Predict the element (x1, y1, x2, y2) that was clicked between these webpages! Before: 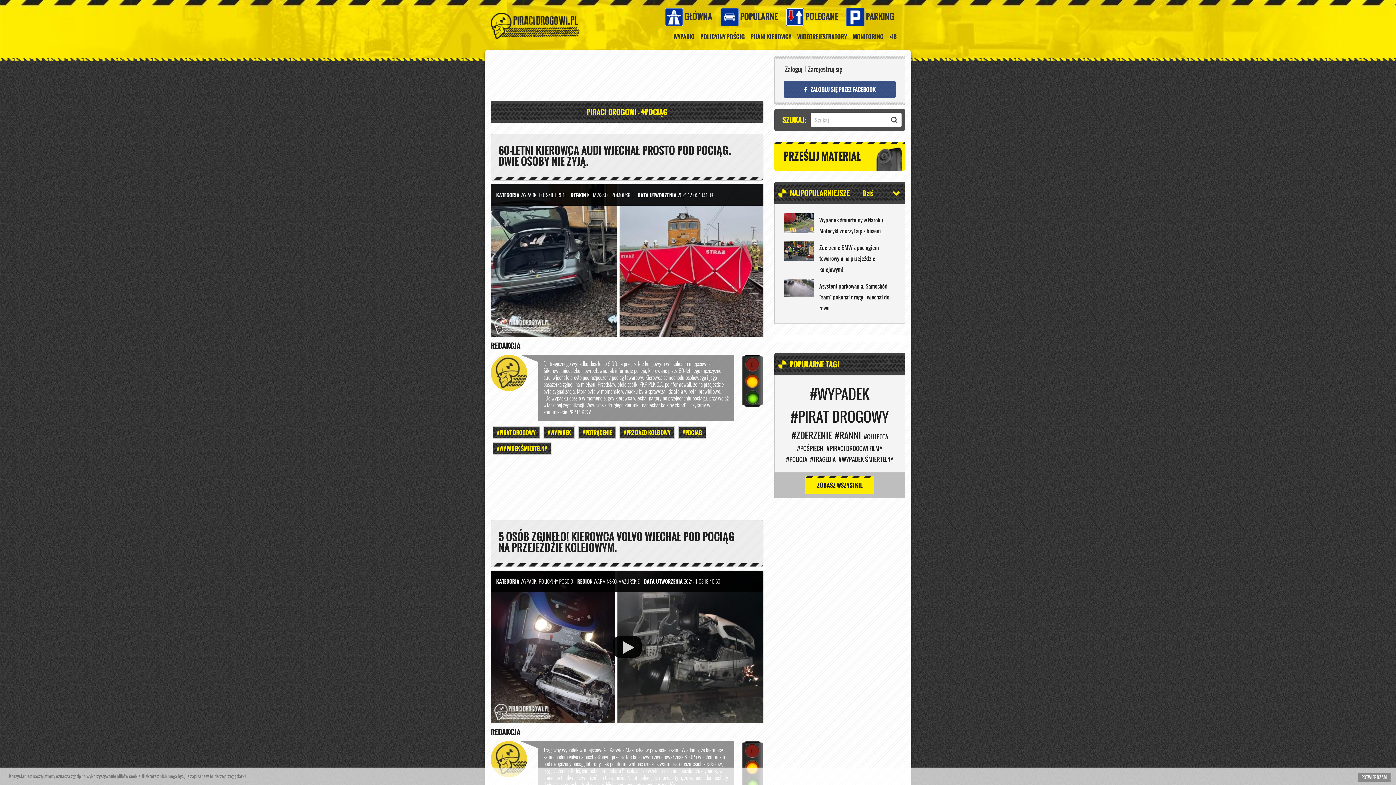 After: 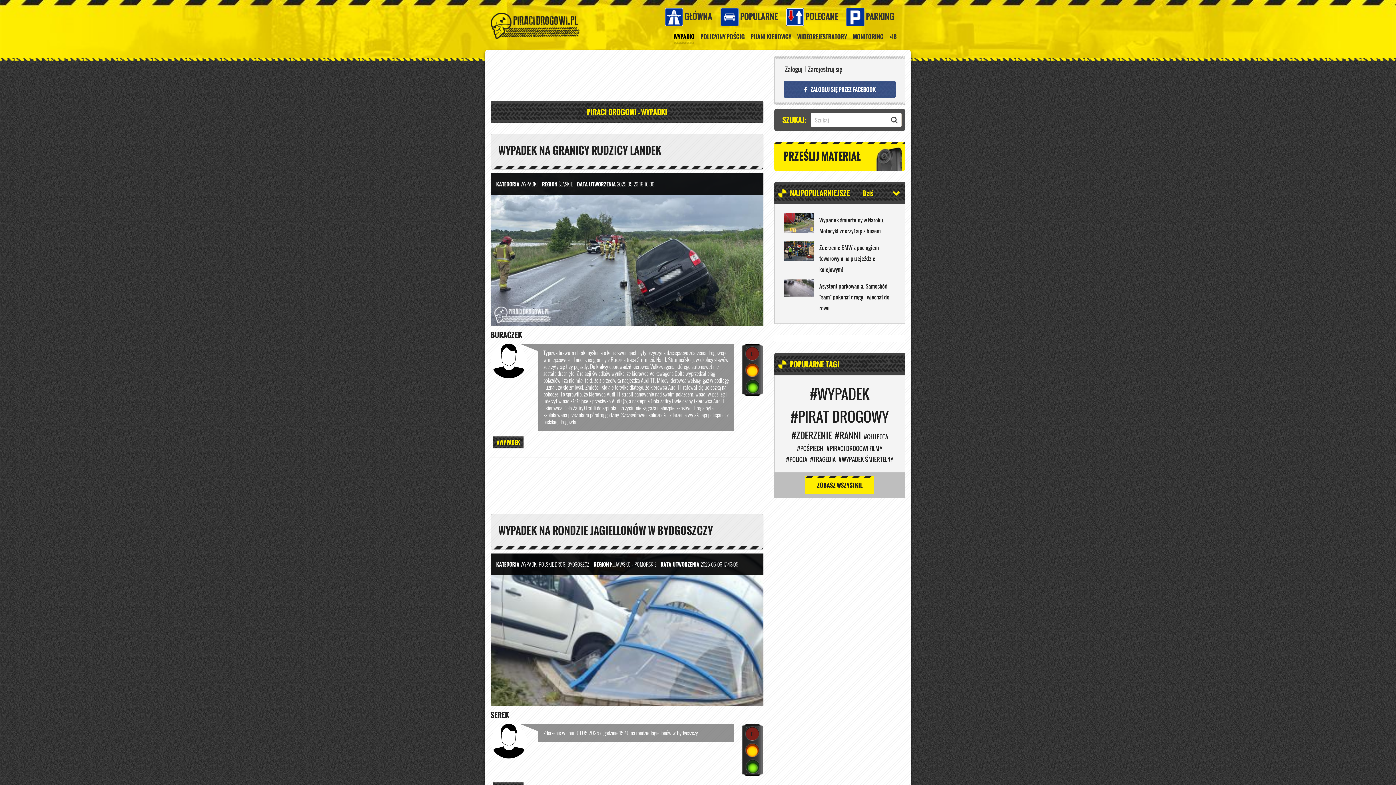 Action: label: WYPADKI bbox: (670, 29, 697, 44)